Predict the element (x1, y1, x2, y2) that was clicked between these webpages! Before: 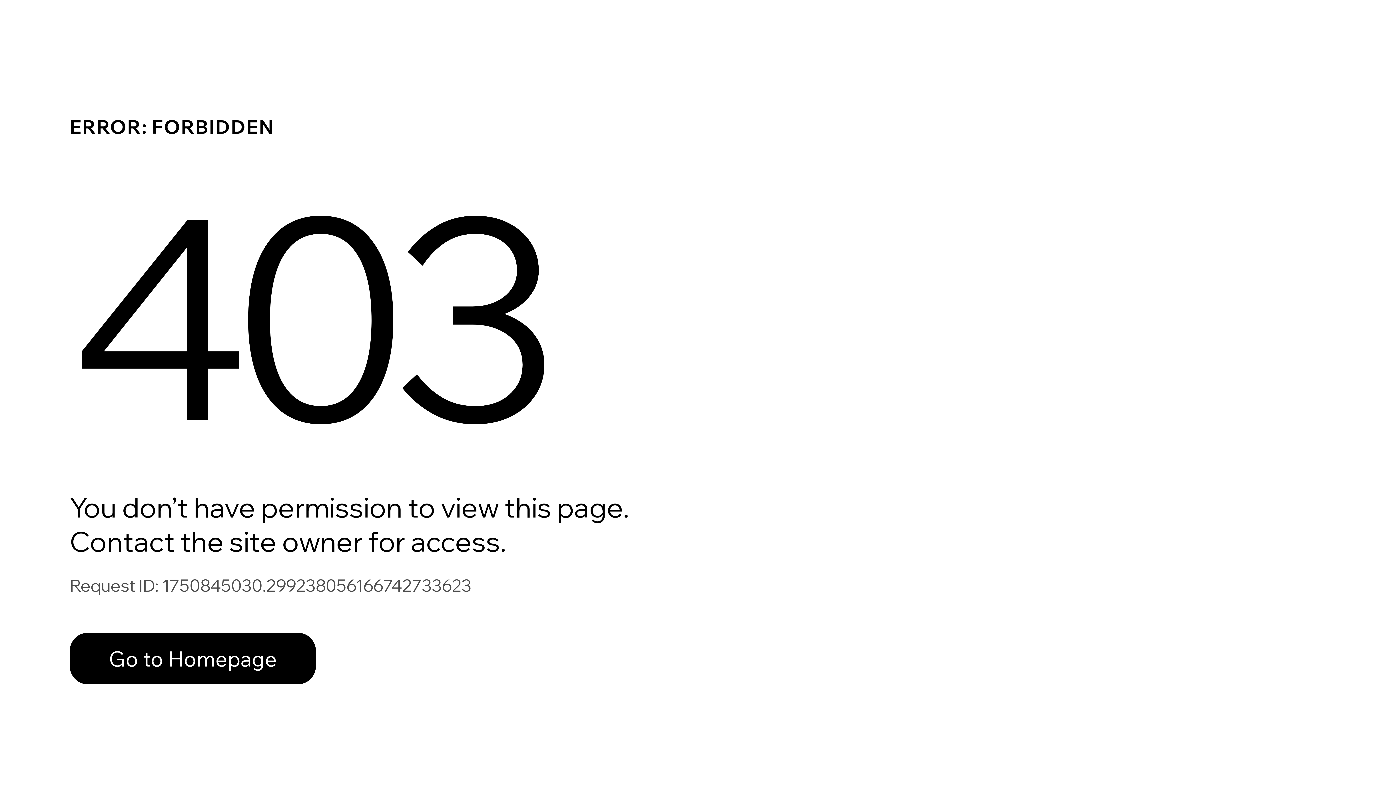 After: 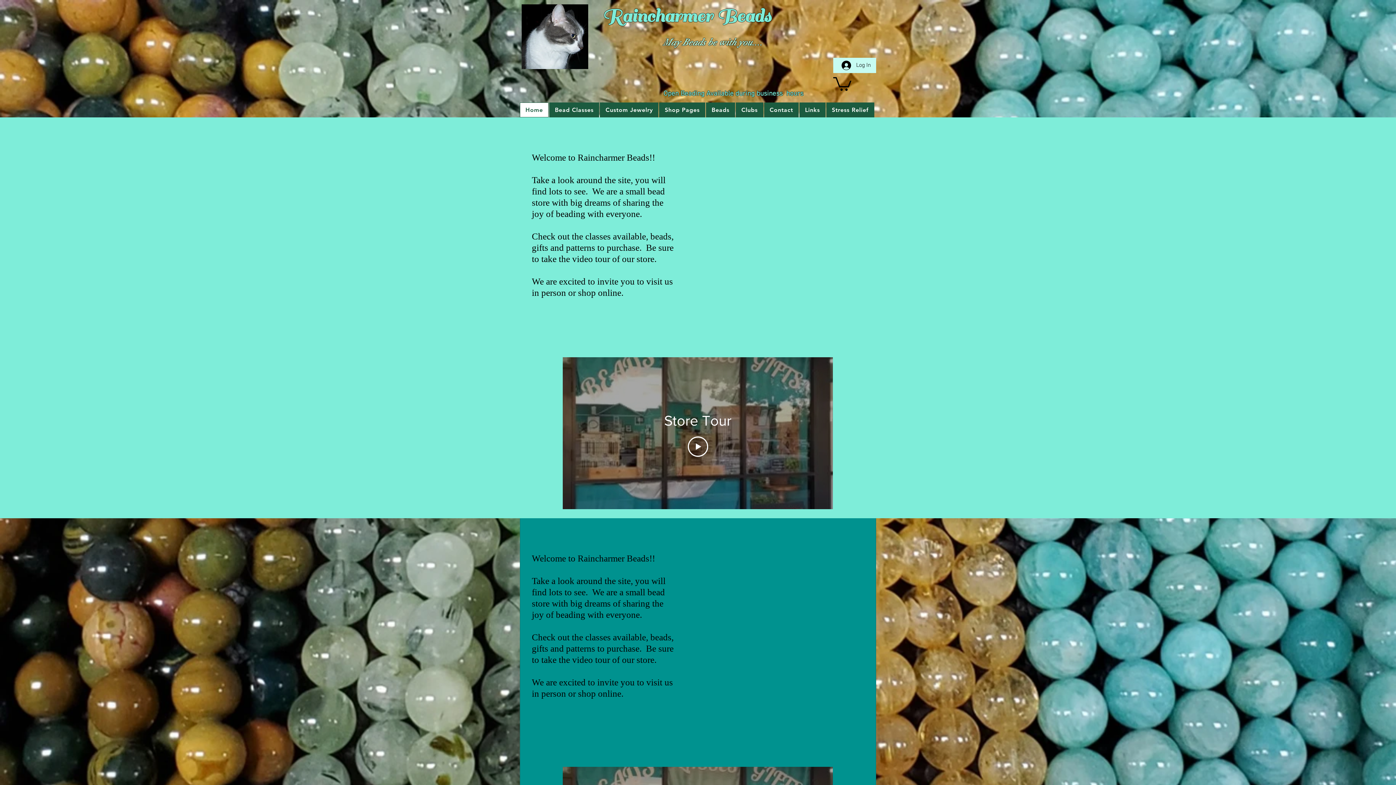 Action: label: Go to Homepage bbox: (69, 633, 316, 684)